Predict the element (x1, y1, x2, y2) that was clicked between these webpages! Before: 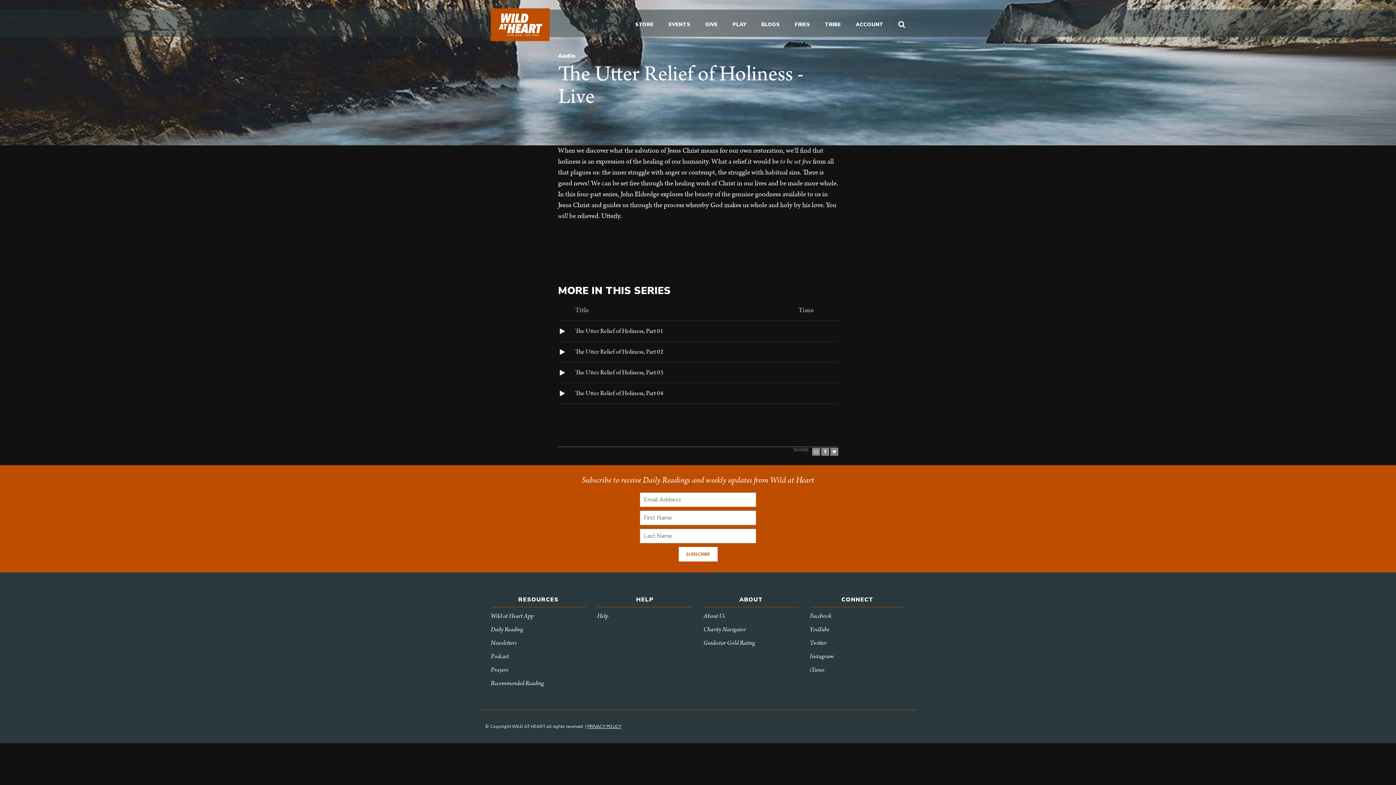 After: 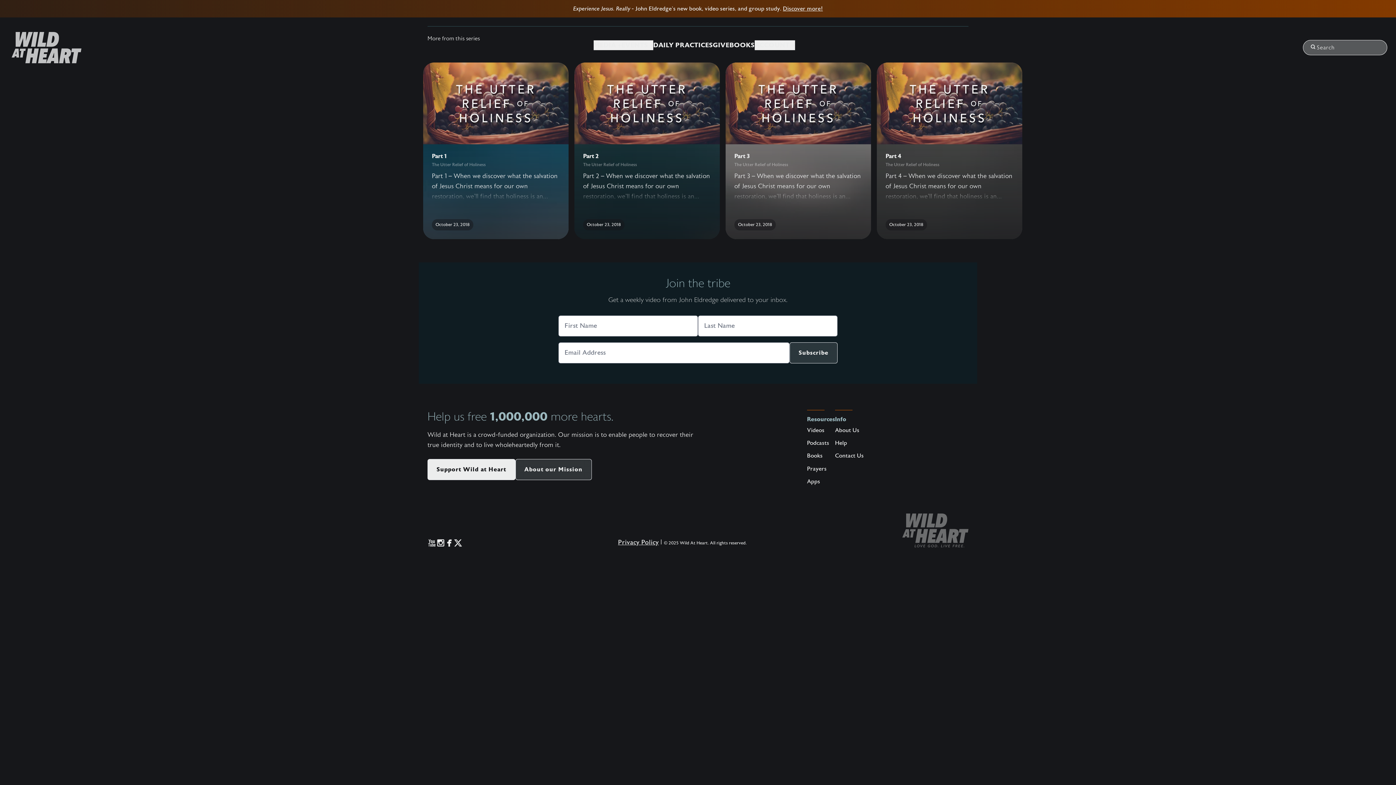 Action: bbox: (558, 369, 565, 377)